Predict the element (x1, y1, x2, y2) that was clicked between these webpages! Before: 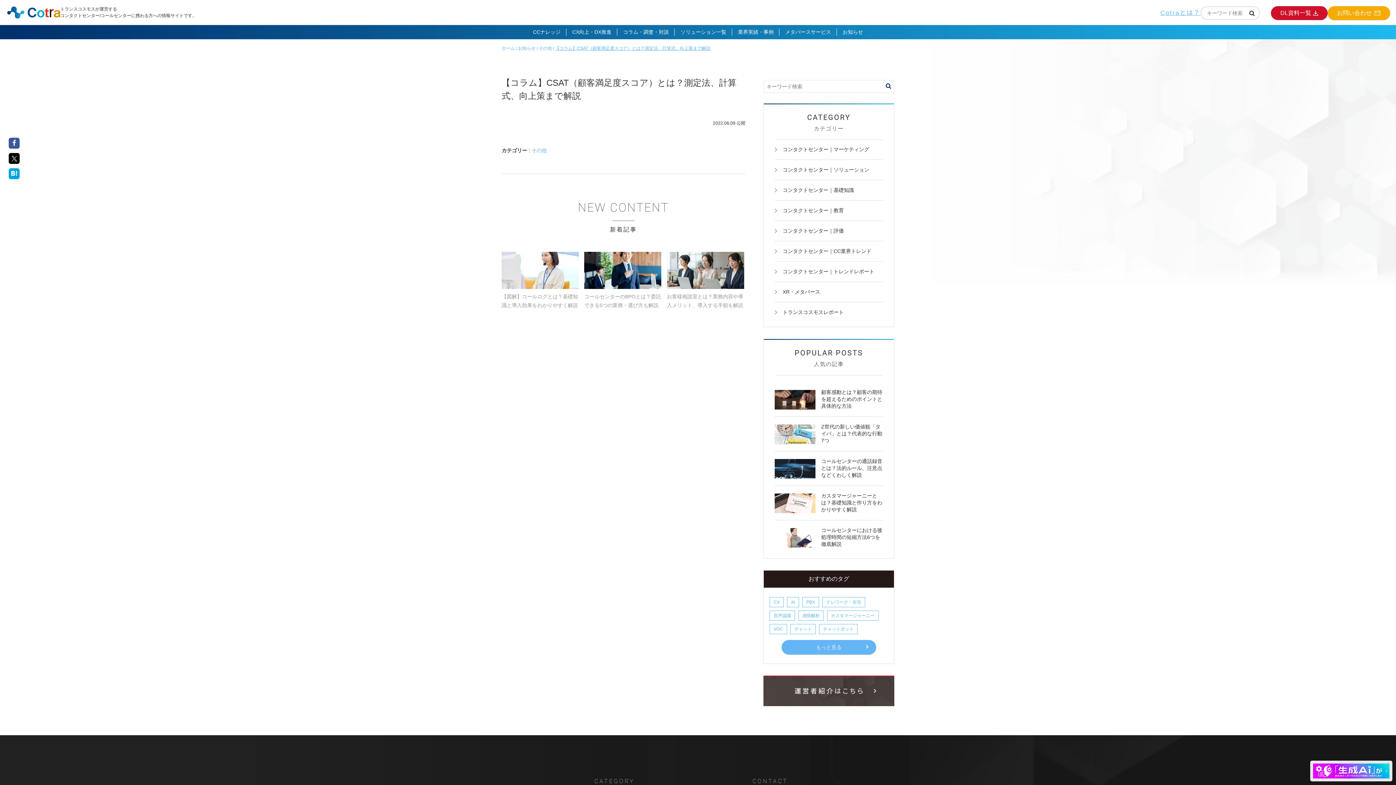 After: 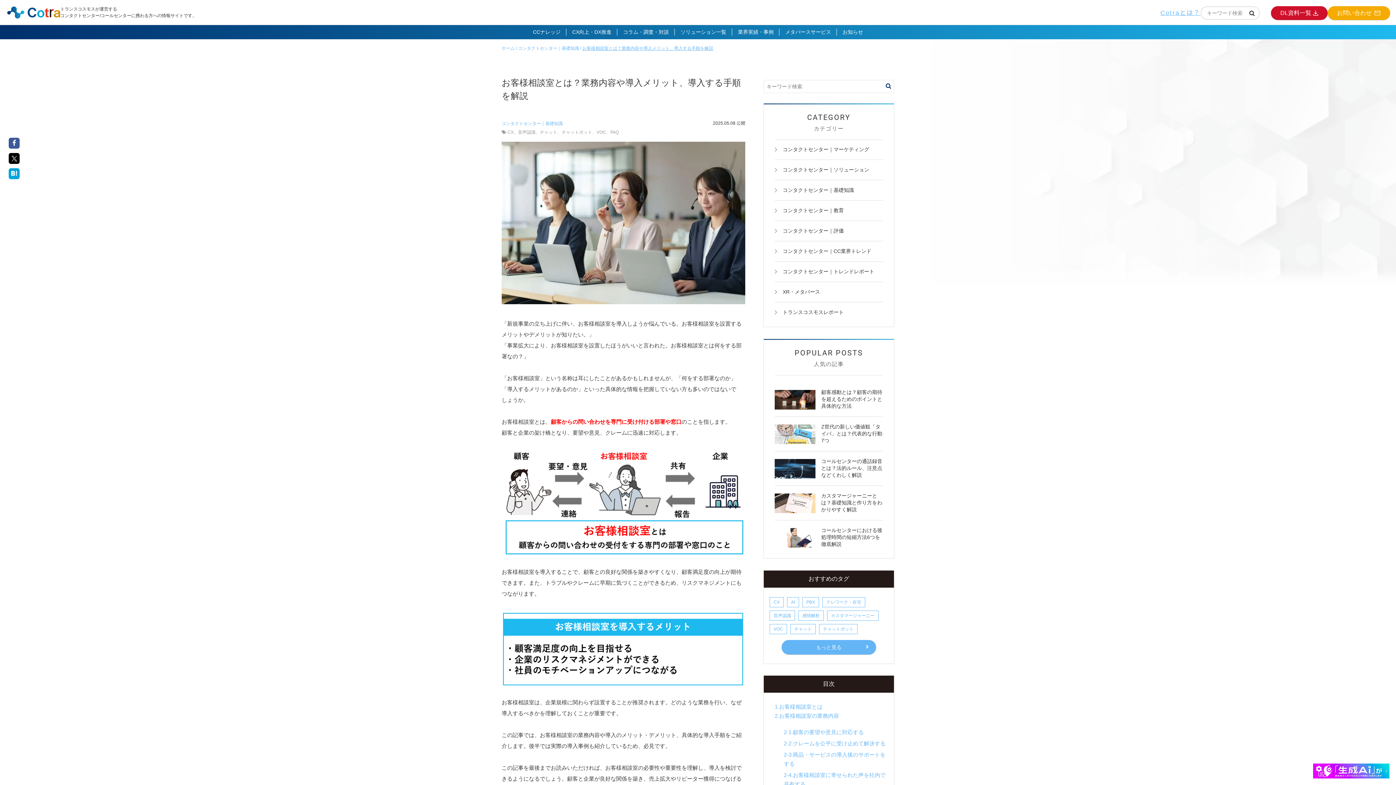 Action: bbox: (667, 267, 744, 273)